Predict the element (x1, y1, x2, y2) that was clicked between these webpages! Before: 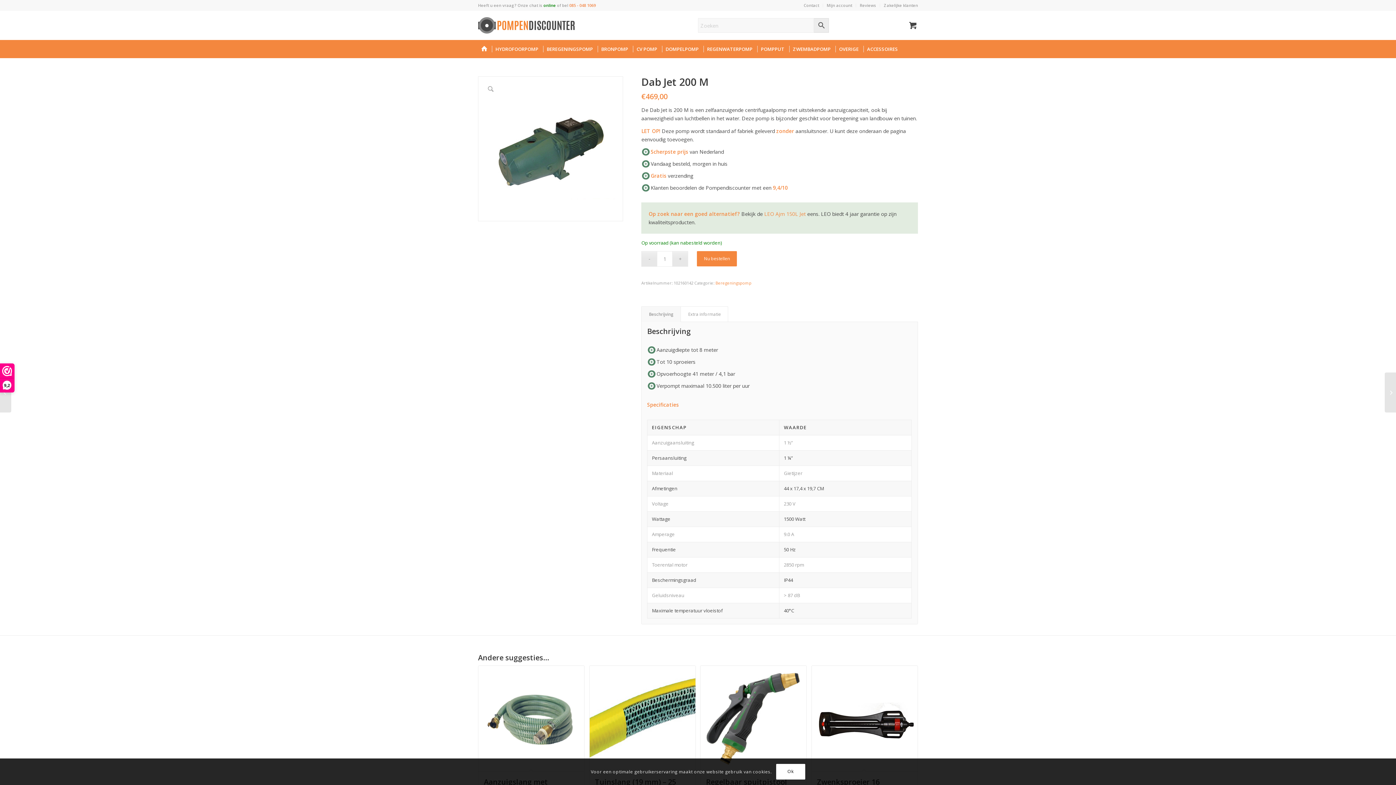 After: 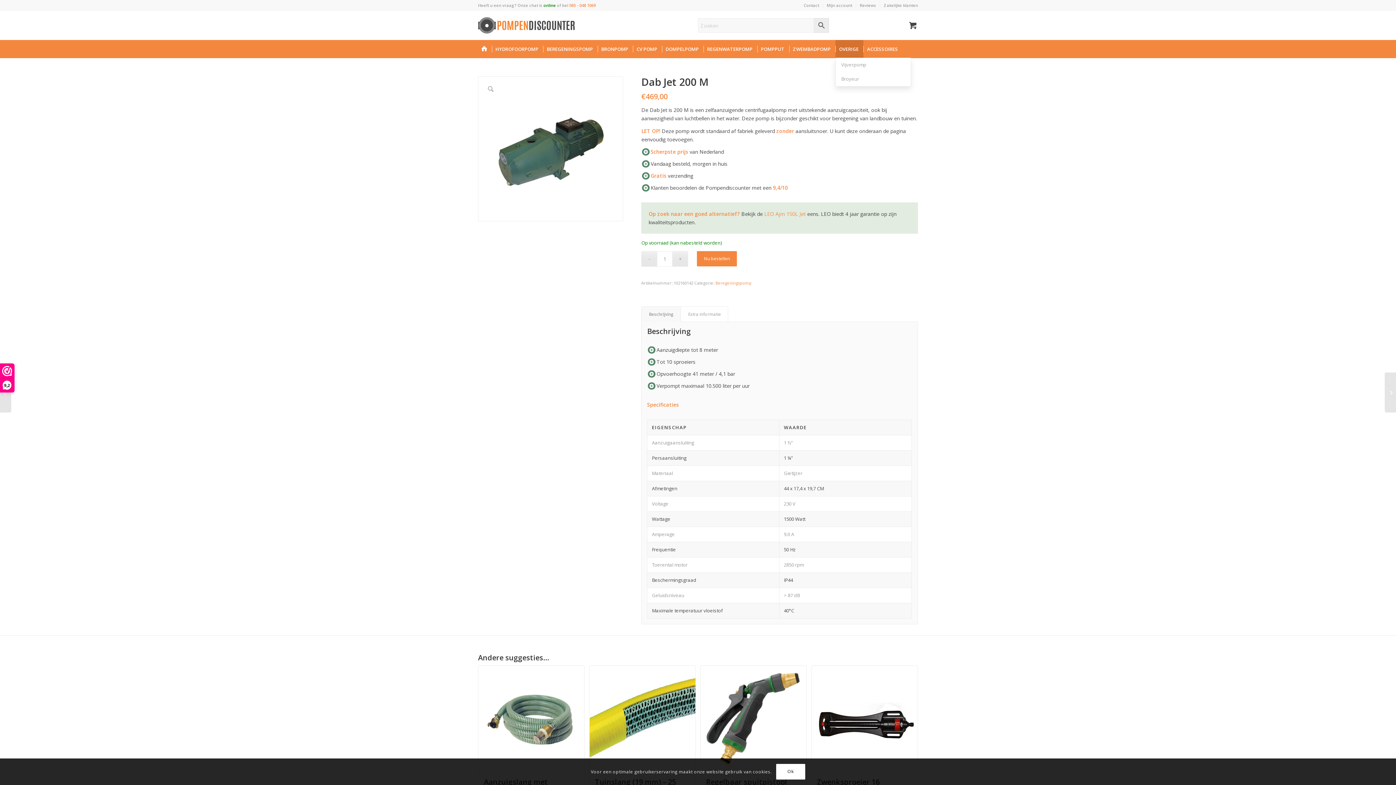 Action: label: OVERIGE bbox: (835, 40, 863, 58)